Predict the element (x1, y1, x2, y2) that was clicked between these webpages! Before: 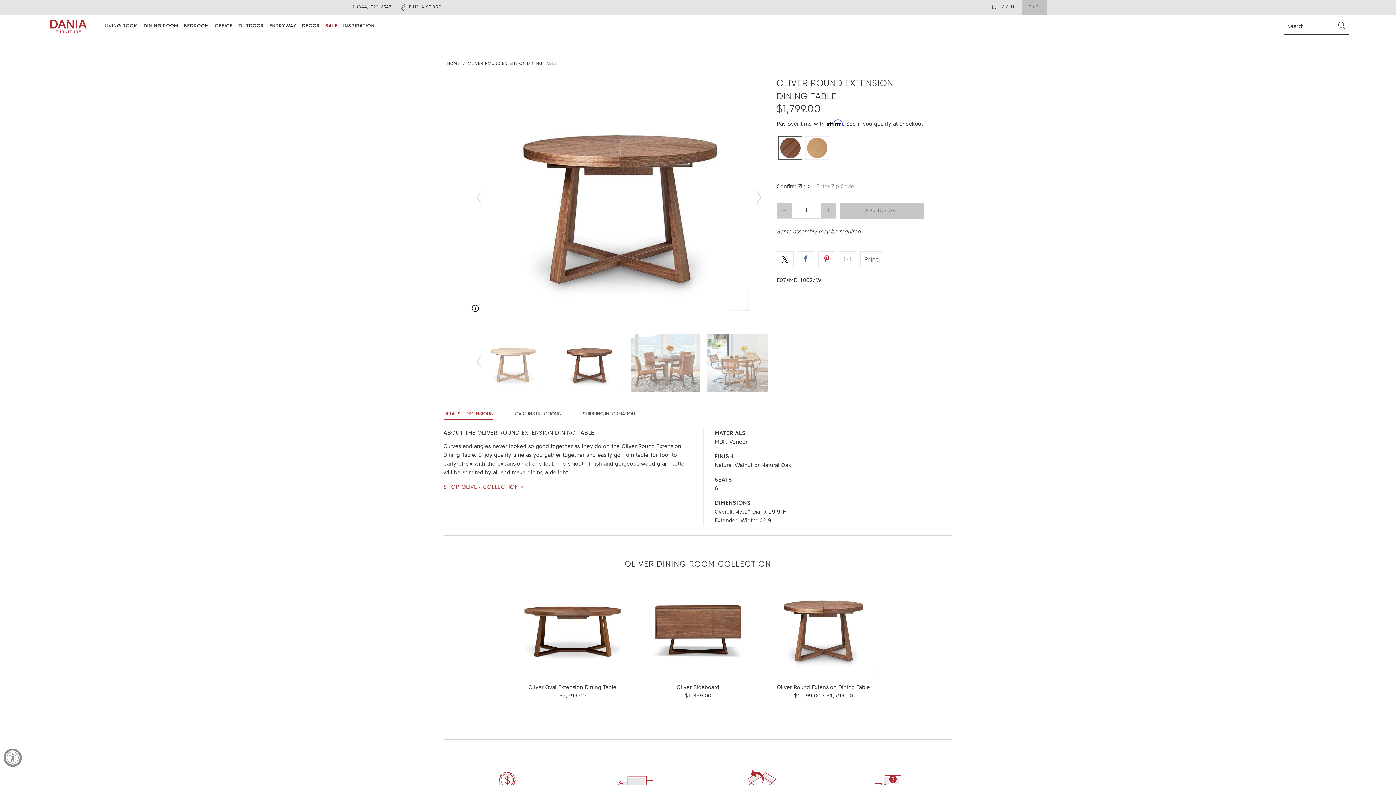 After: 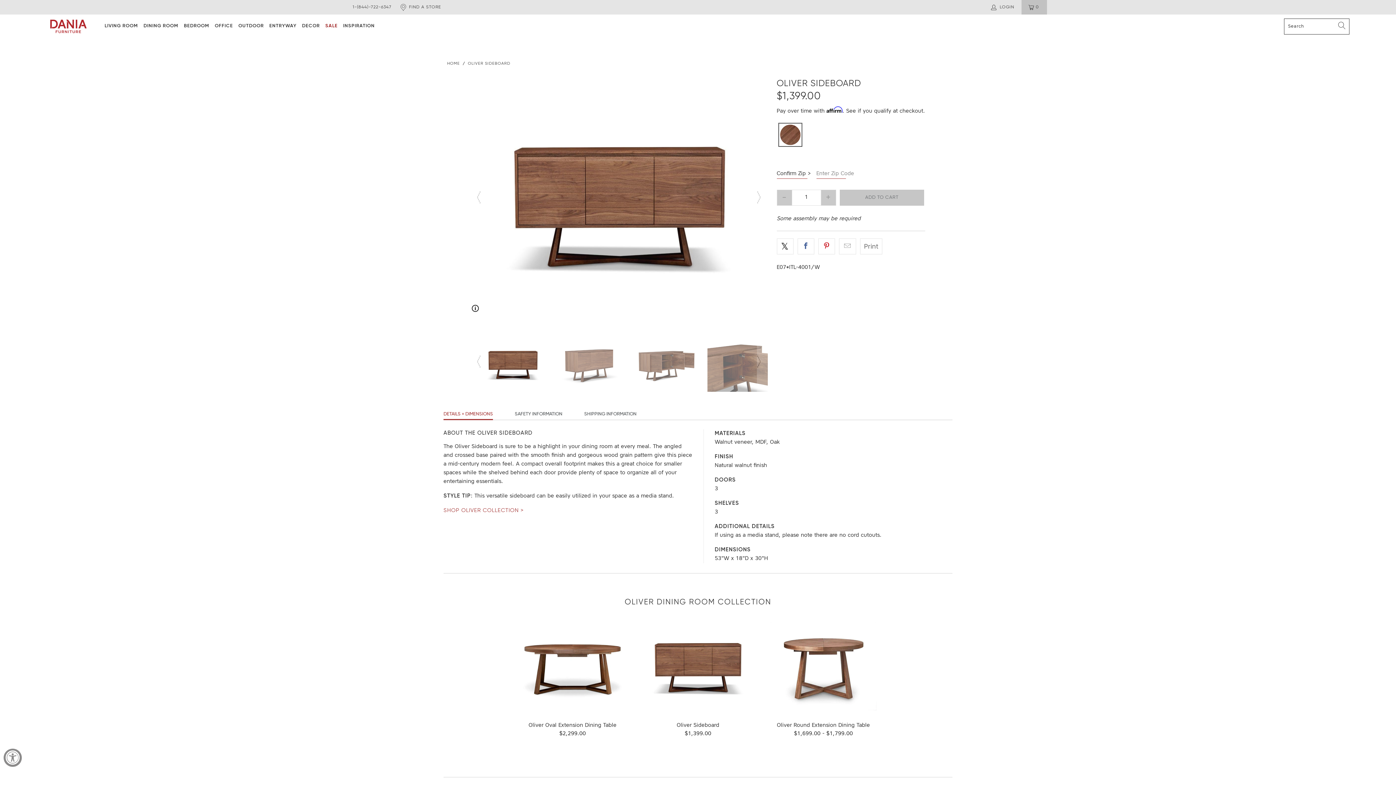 Action: bbox: (637, 576, 759, 677)